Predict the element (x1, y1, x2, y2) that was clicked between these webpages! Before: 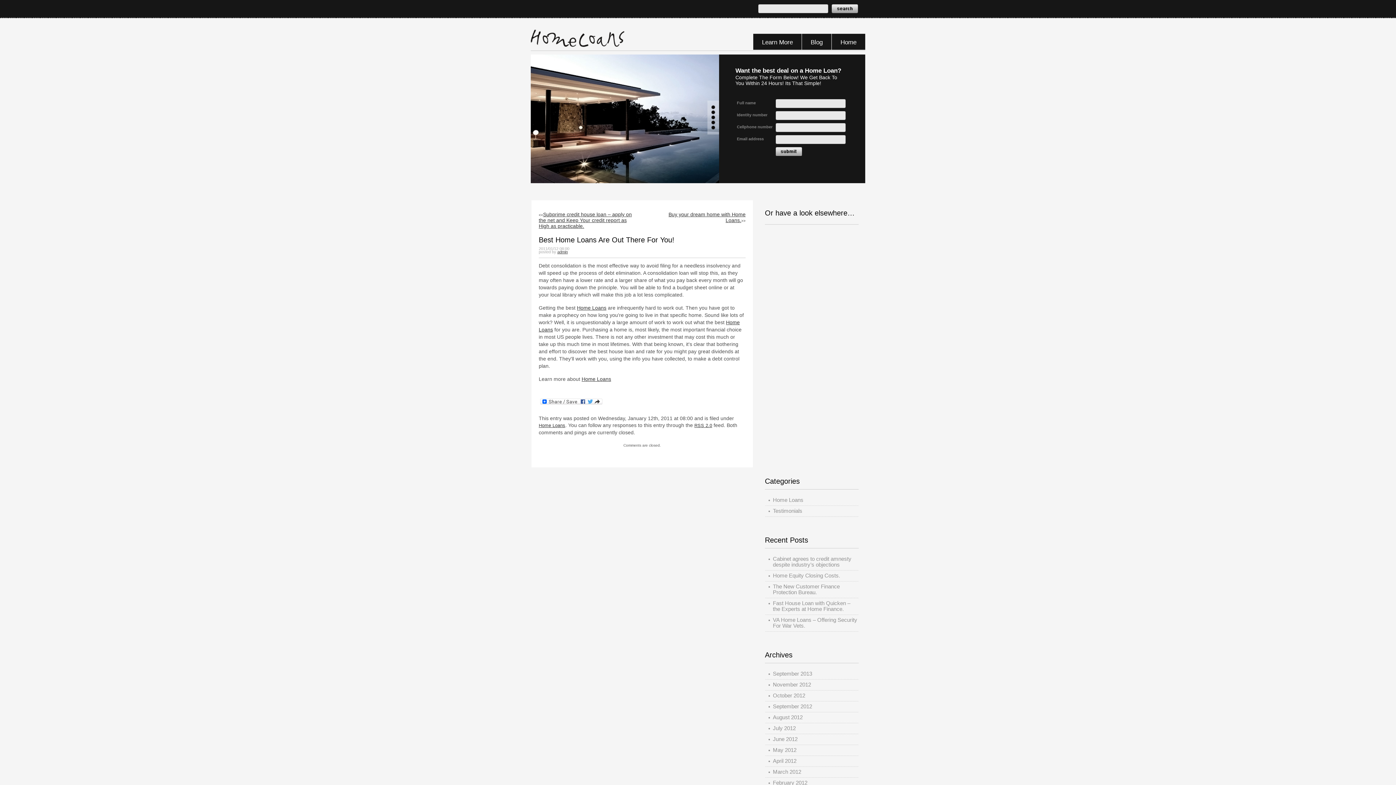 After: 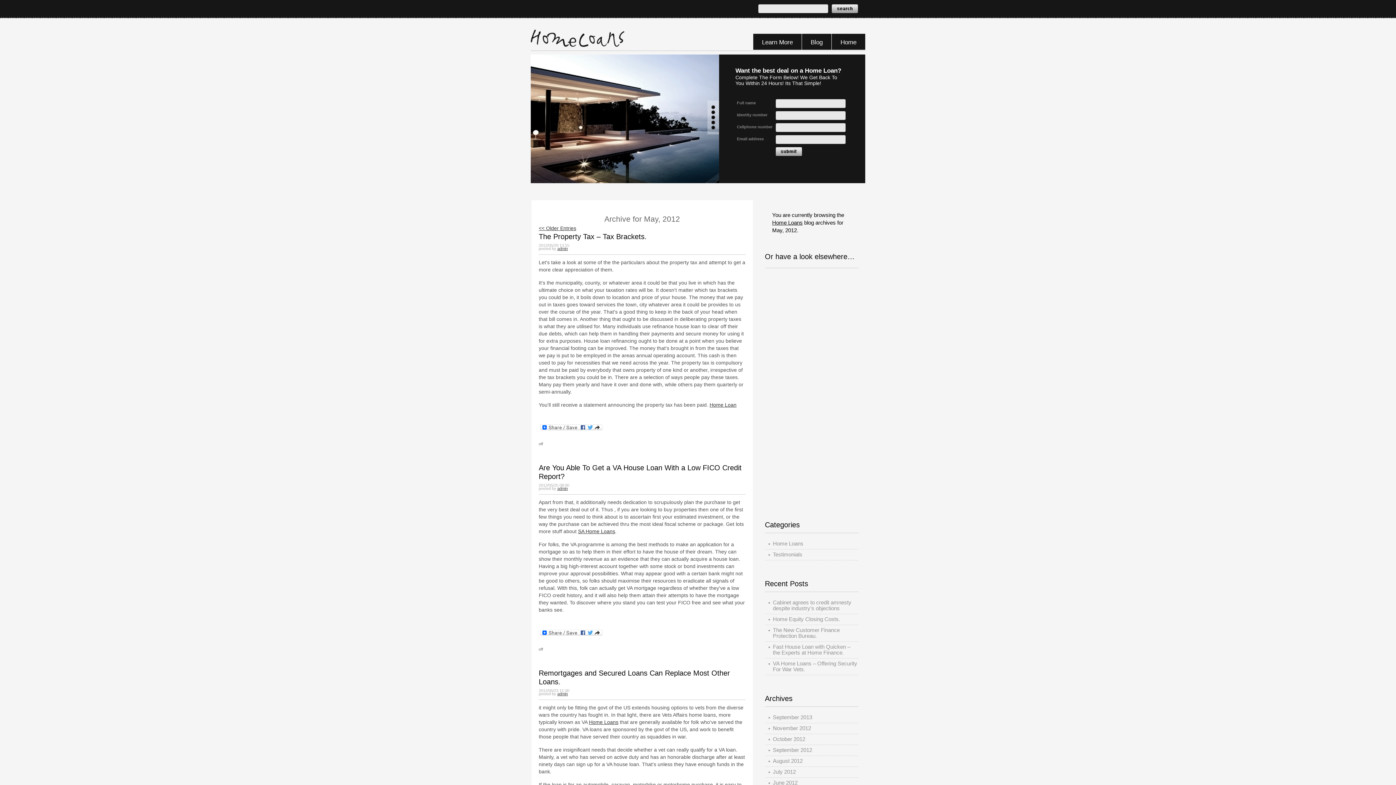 Action: bbox: (768, 745, 858, 756) label: May 2012